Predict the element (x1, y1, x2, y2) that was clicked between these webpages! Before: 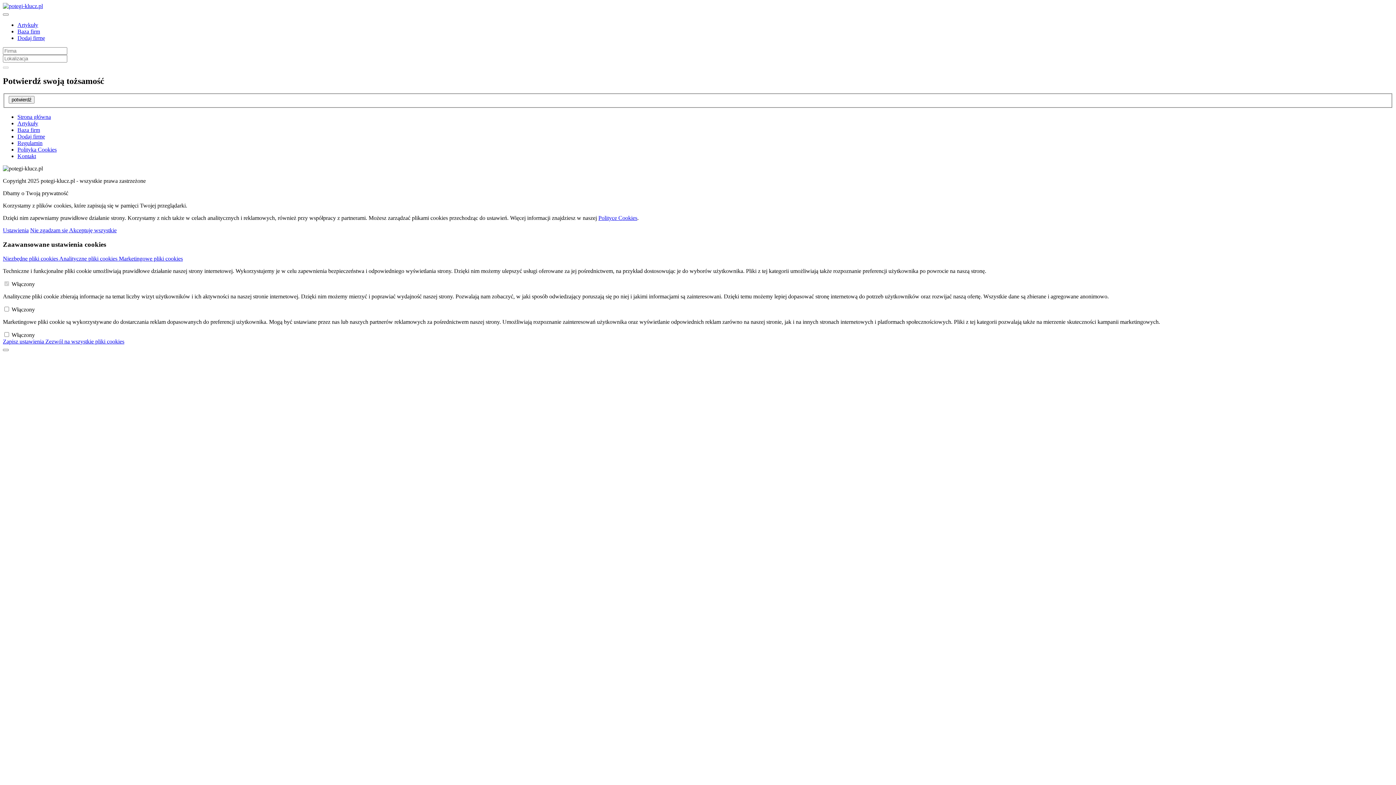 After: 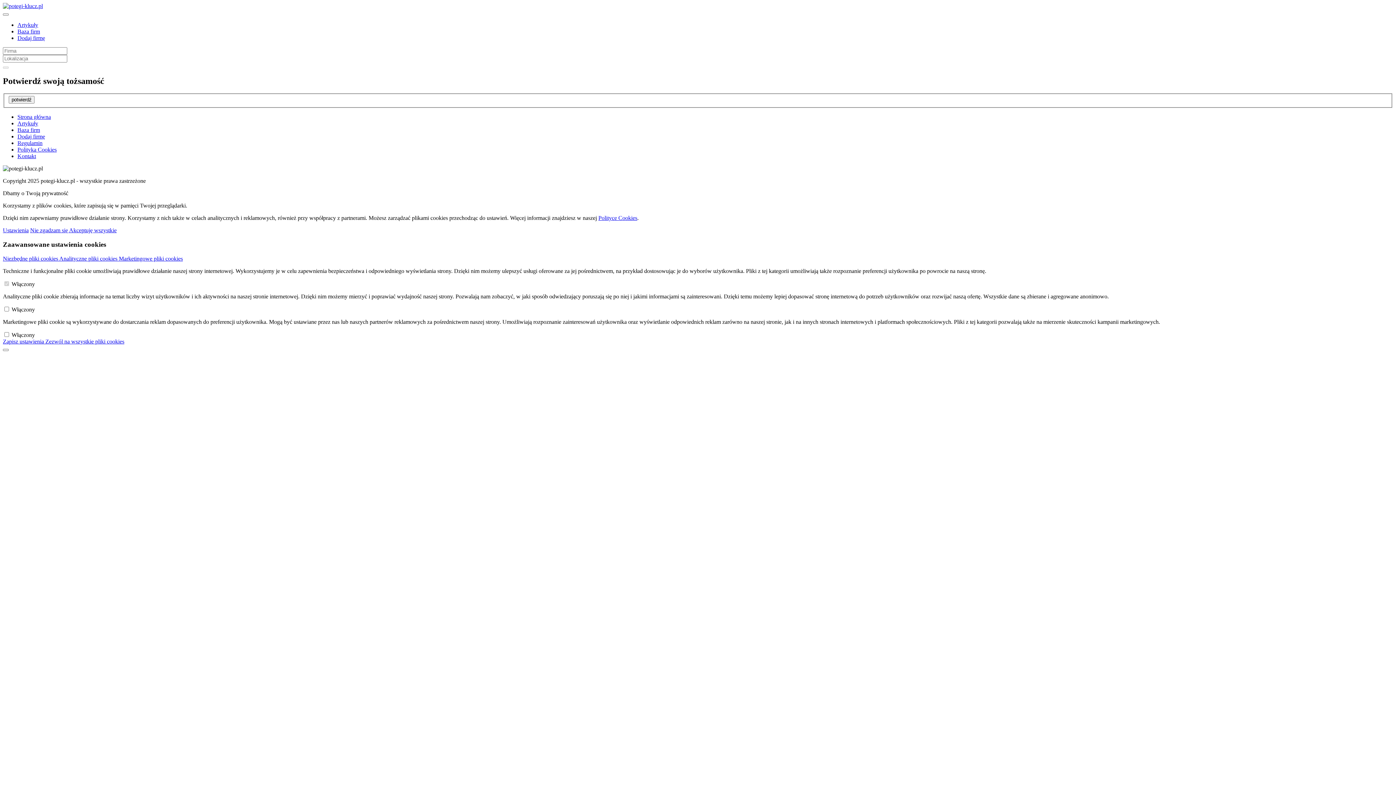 Action: label: Akceptuję wszystkie bbox: (69, 227, 116, 233)